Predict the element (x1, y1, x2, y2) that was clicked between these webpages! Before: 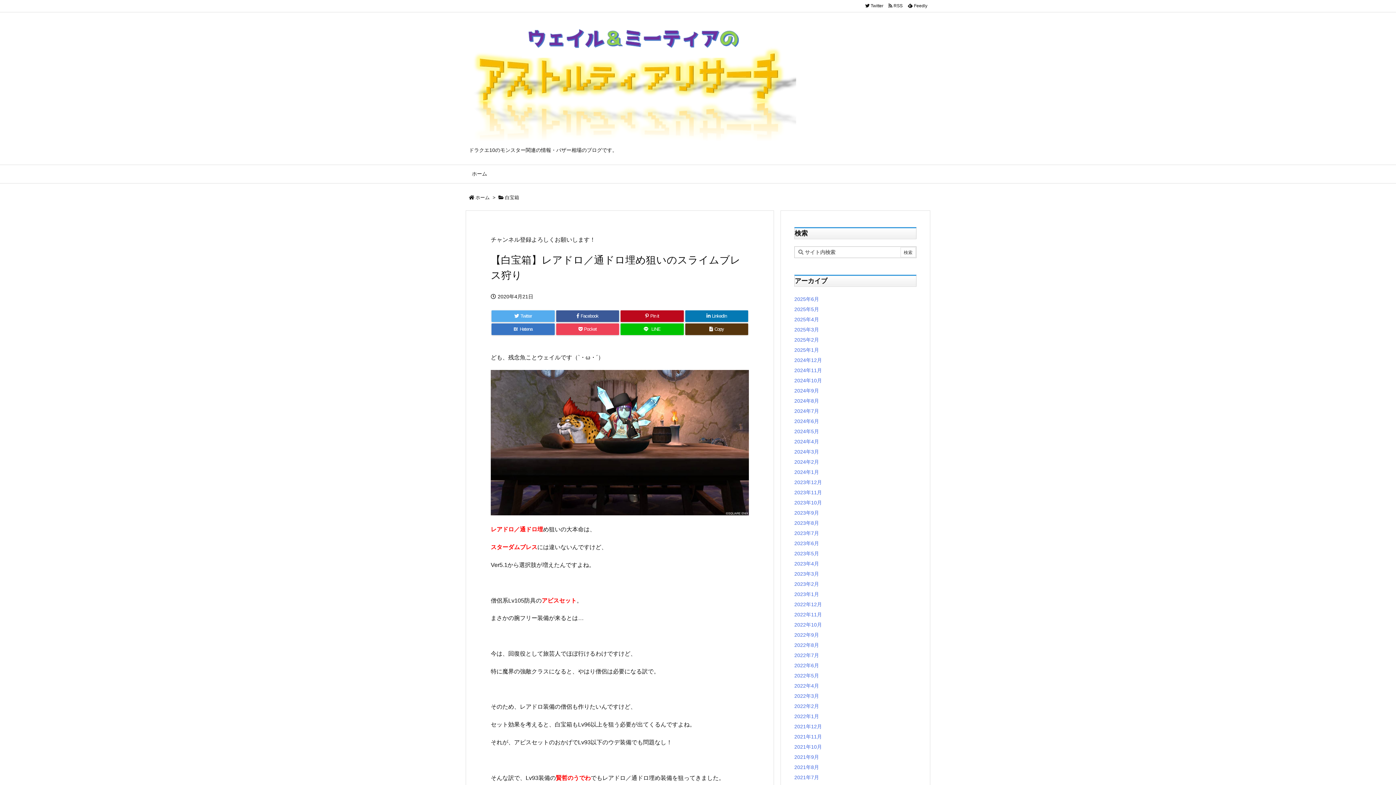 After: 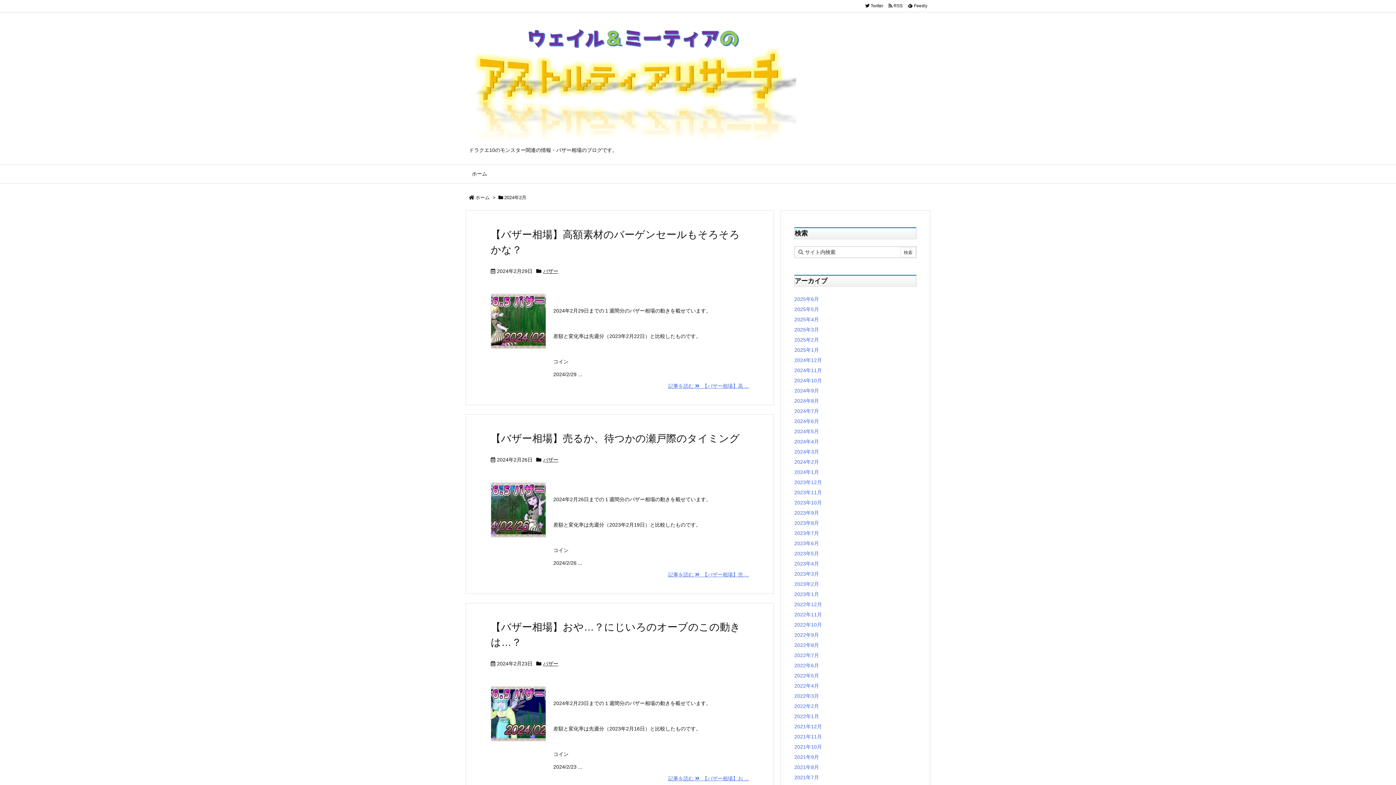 Action: label: 2024年2月 bbox: (794, 459, 819, 465)